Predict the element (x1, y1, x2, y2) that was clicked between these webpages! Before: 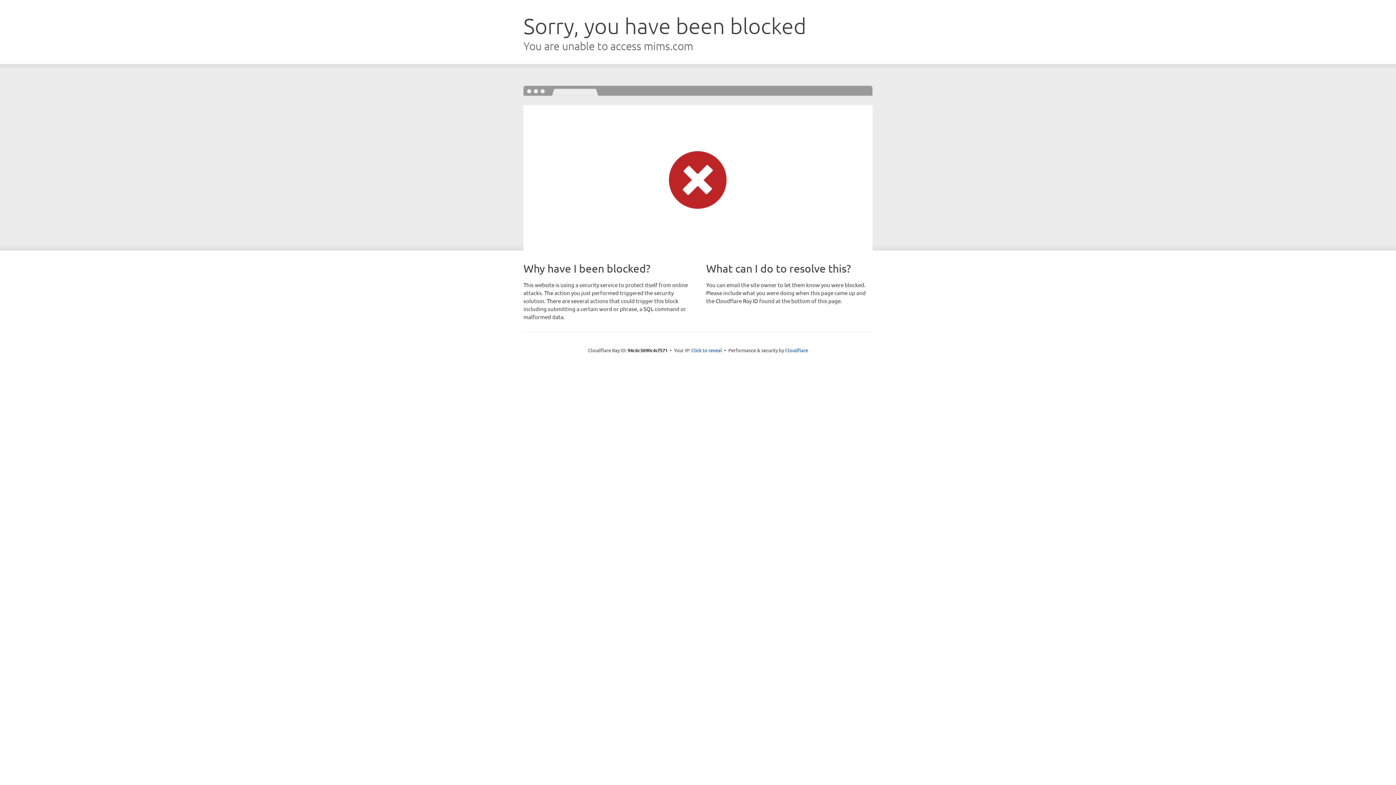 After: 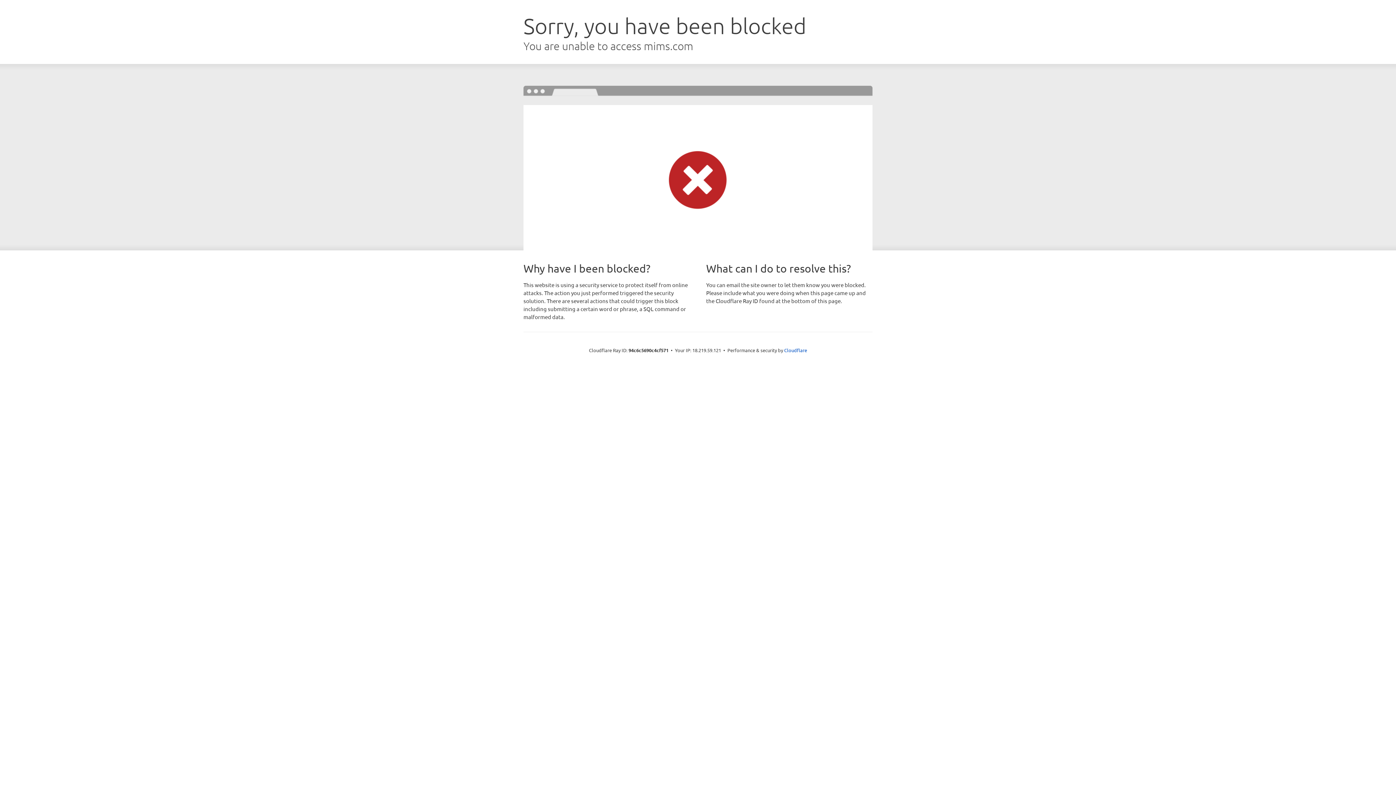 Action: bbox: (691, 346, 722, 353) label: Click to reveal